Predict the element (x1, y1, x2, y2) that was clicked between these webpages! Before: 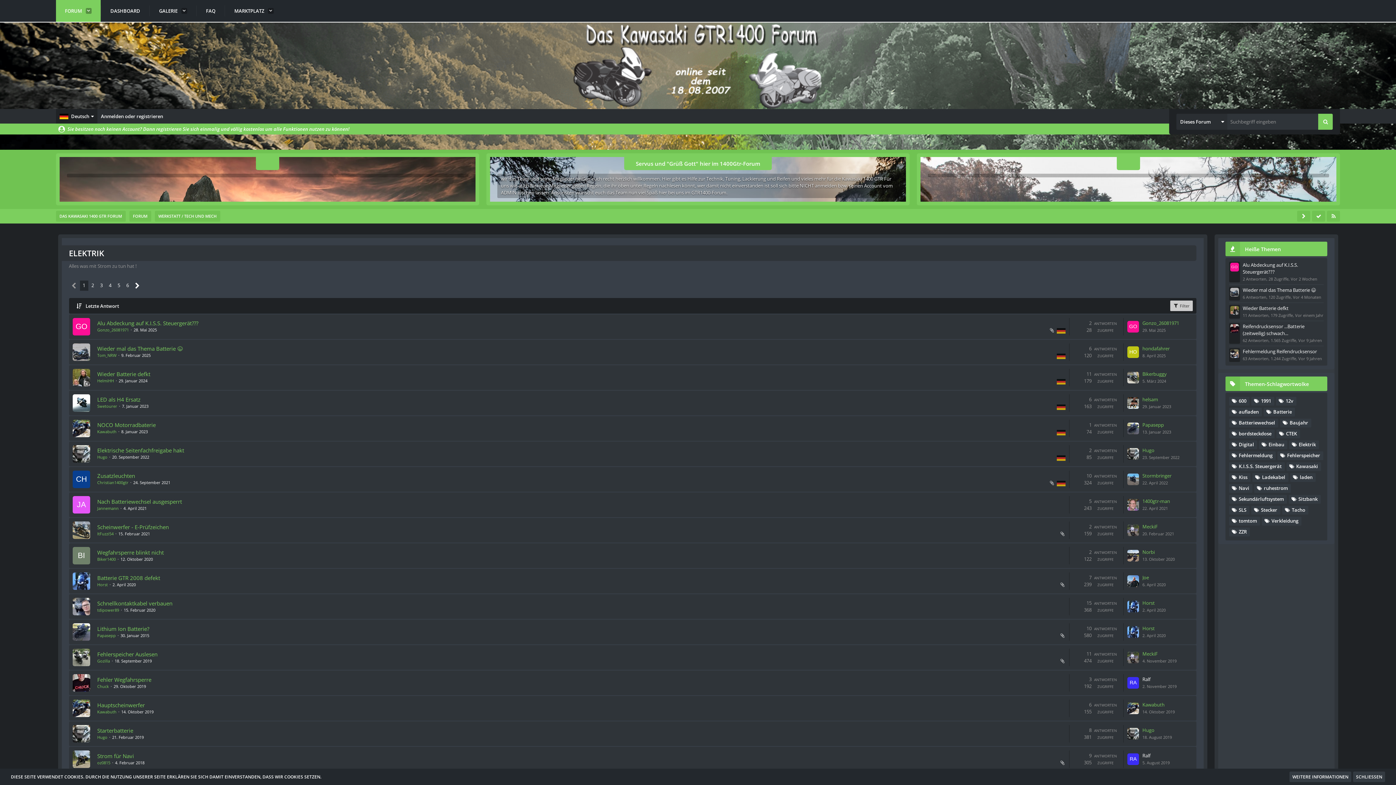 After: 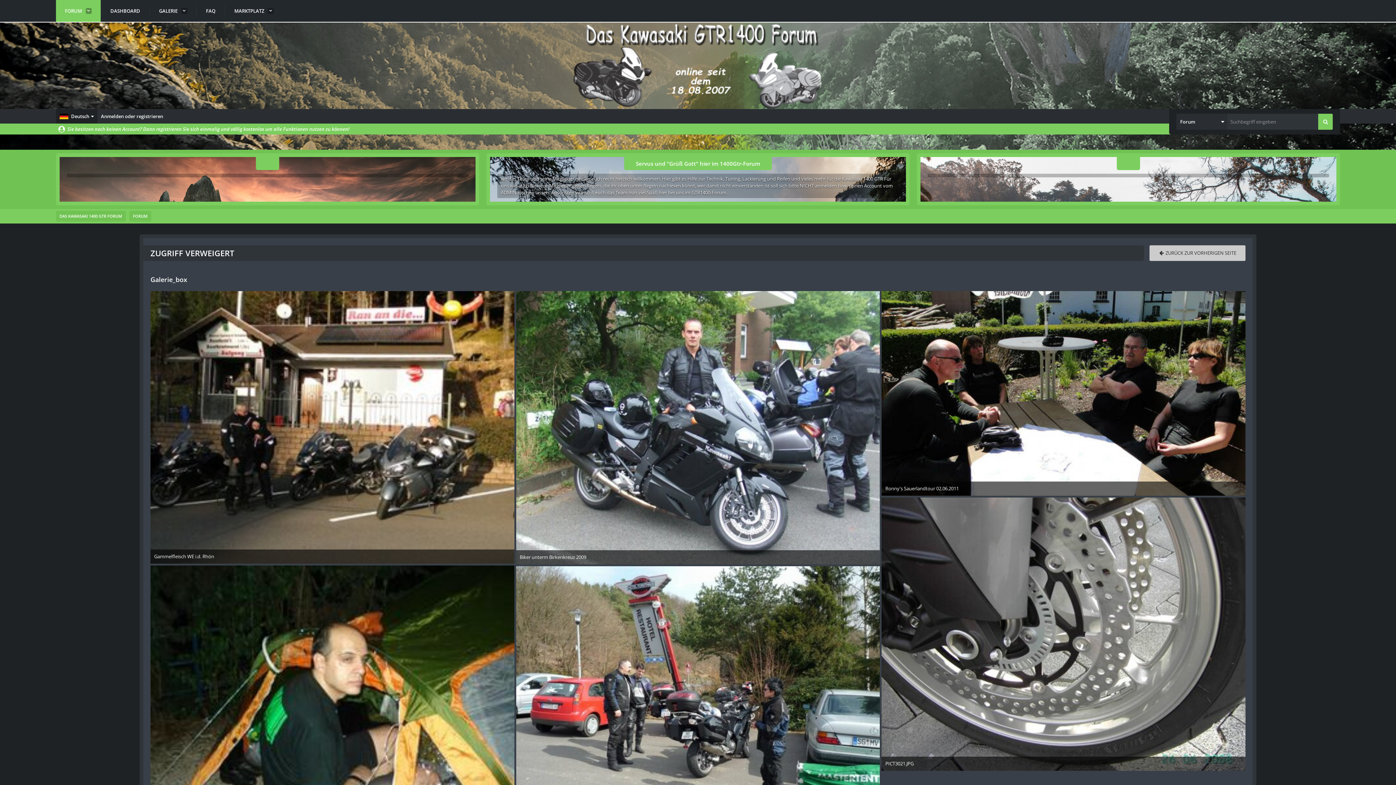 Action: label: Hauptscheinwerfer bbox: (97, 701, 144, 709)